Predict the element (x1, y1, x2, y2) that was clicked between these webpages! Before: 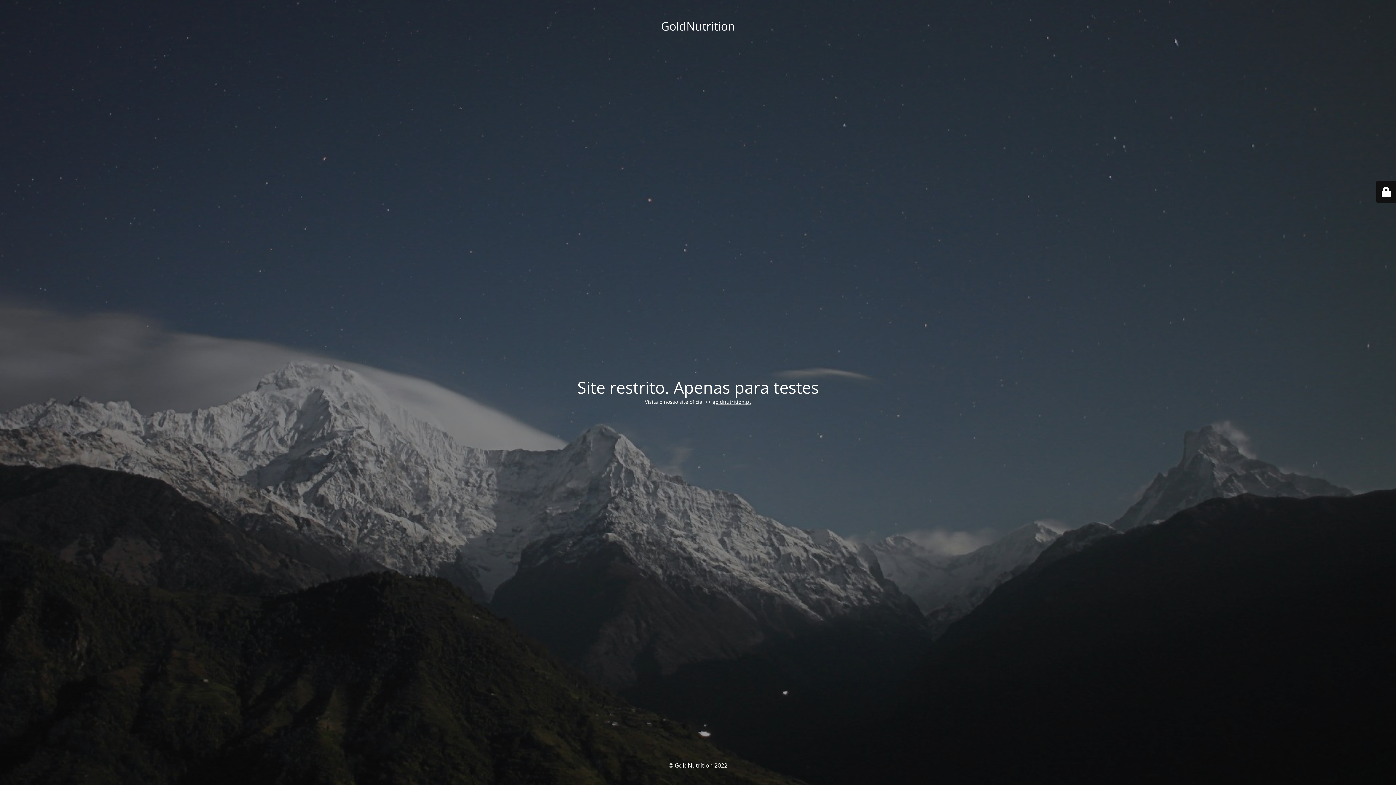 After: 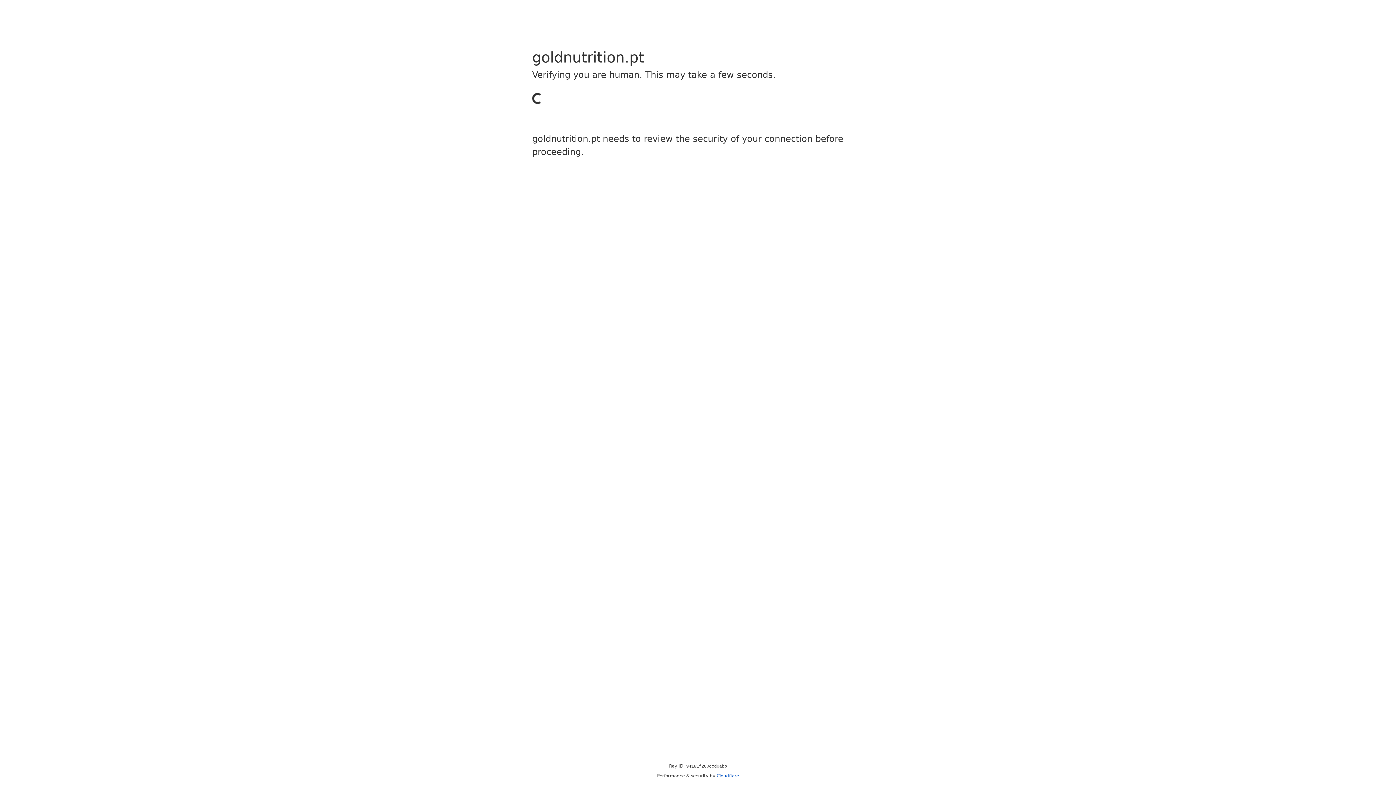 Action: label: goldnutrition.pt bbox: (712, 398, 751, 405)